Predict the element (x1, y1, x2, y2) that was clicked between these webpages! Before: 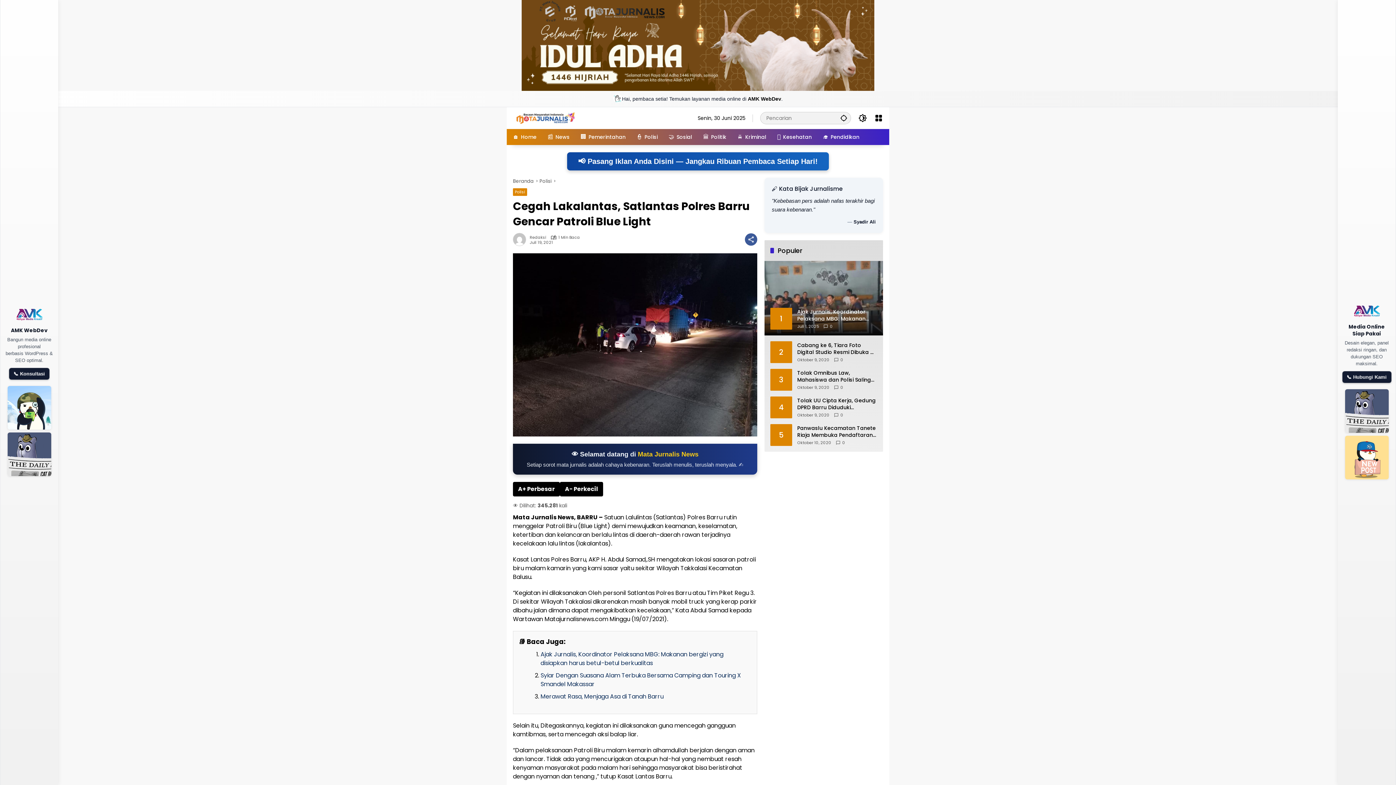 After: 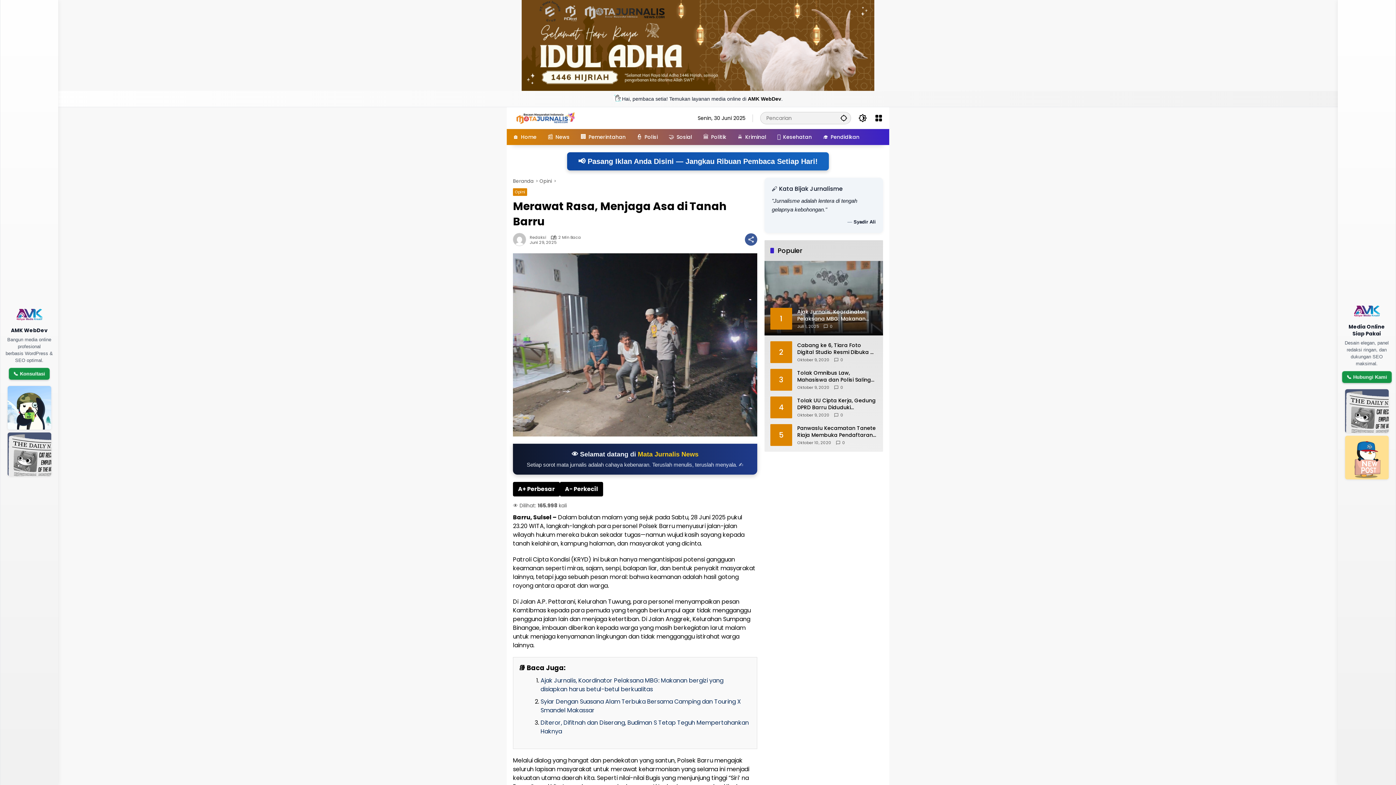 Action: bbox: (540, 692, 663, 701) label: Merawat Rasa, Menjaga Asa di Tanah Barru